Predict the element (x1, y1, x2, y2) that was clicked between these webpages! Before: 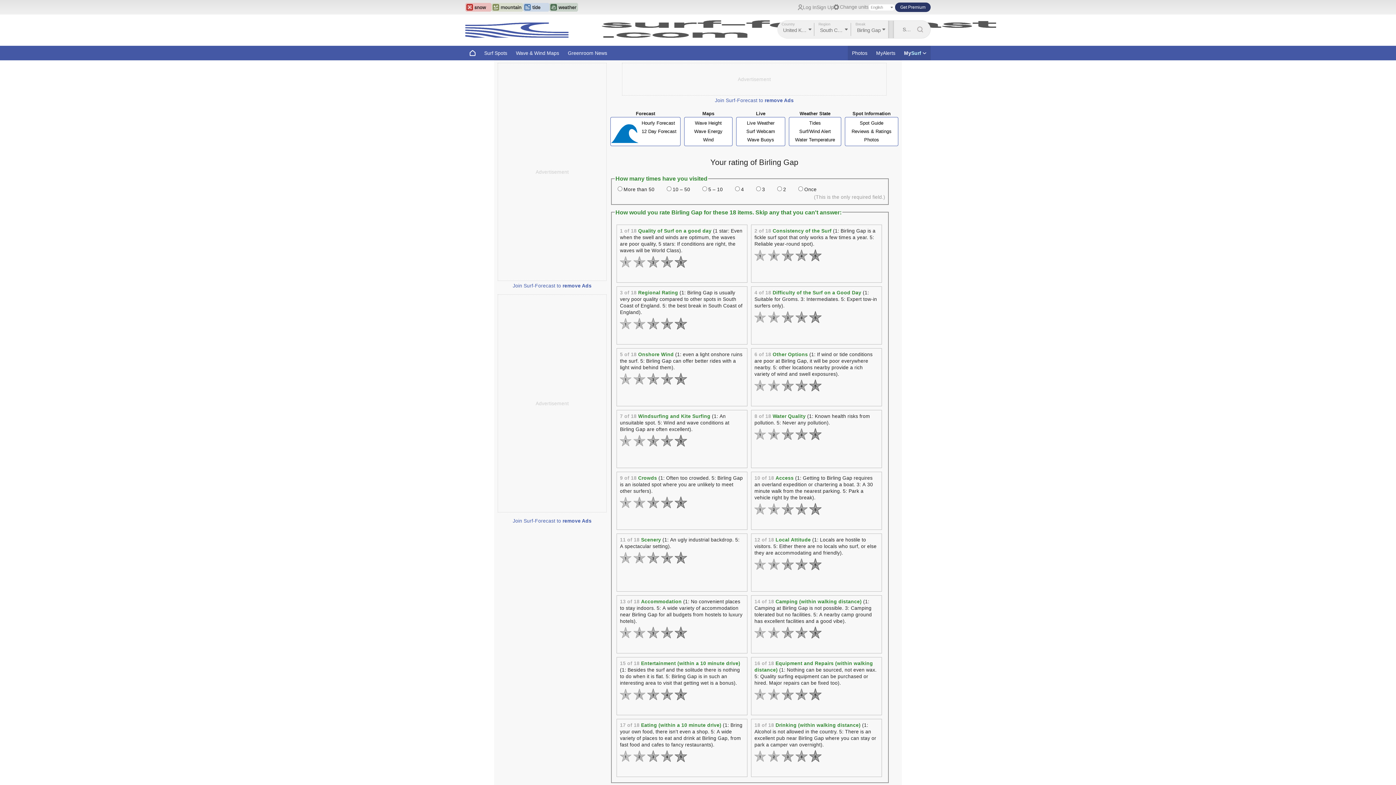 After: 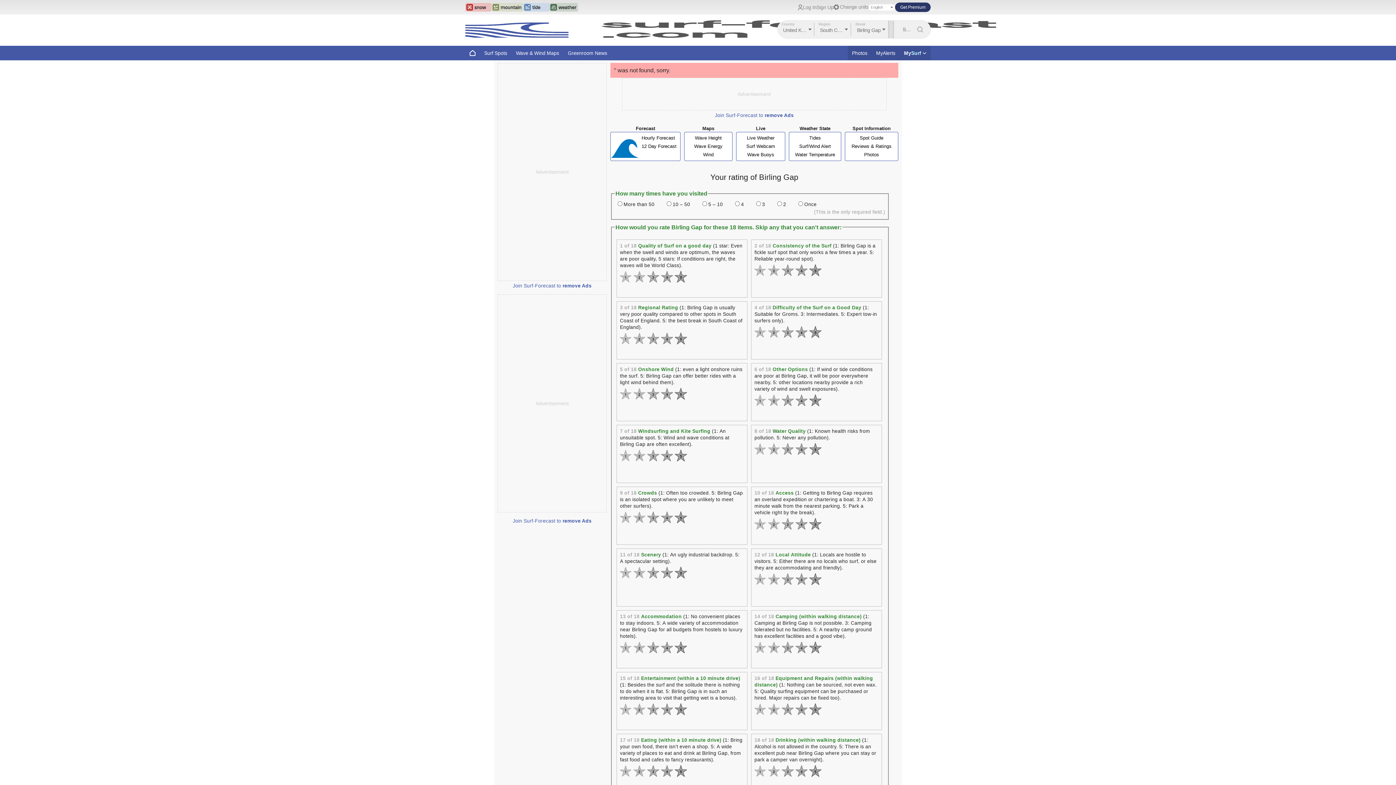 Action: bbox: (914, 23, 926, 35)